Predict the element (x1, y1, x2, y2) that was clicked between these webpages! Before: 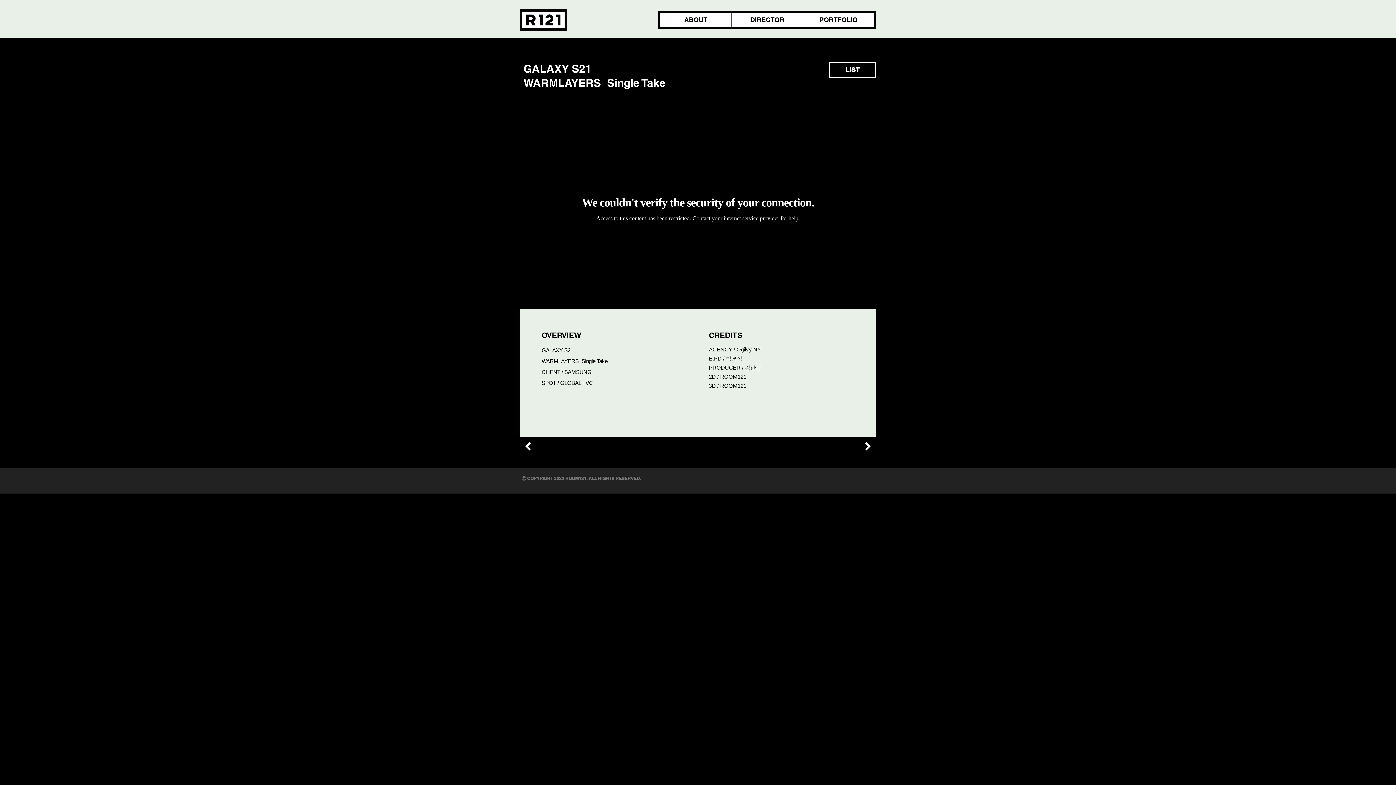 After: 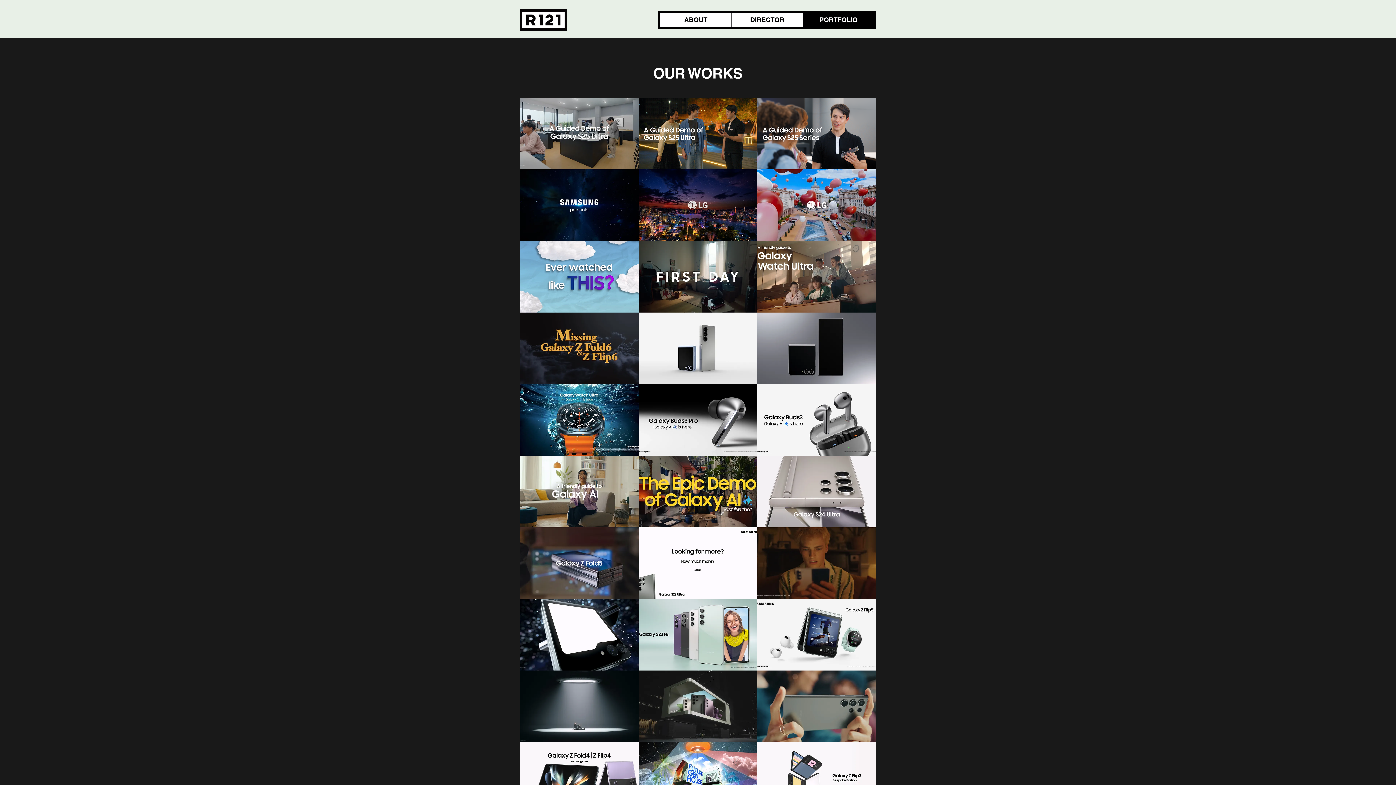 Action: label: PORTFOLIO bbox: (802, 13, 874, 26)